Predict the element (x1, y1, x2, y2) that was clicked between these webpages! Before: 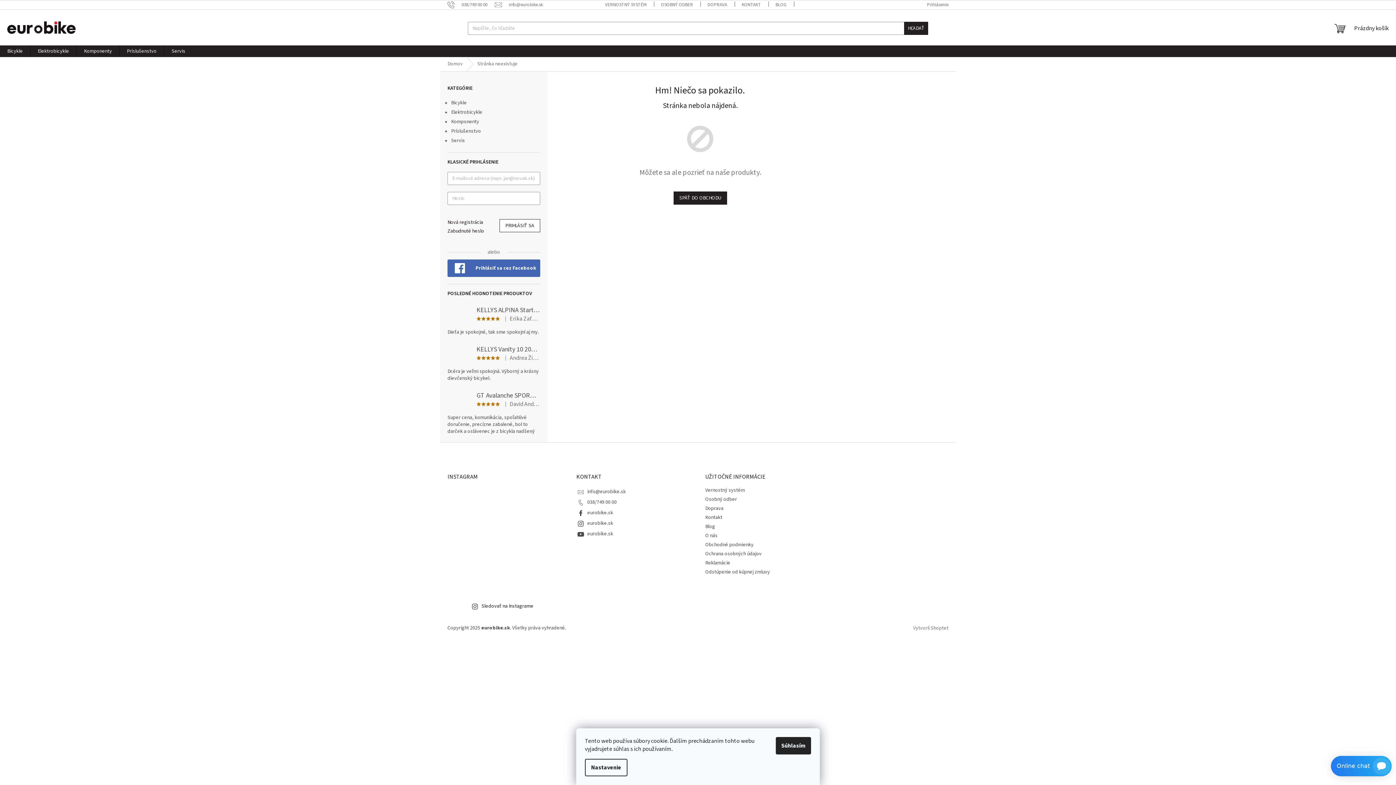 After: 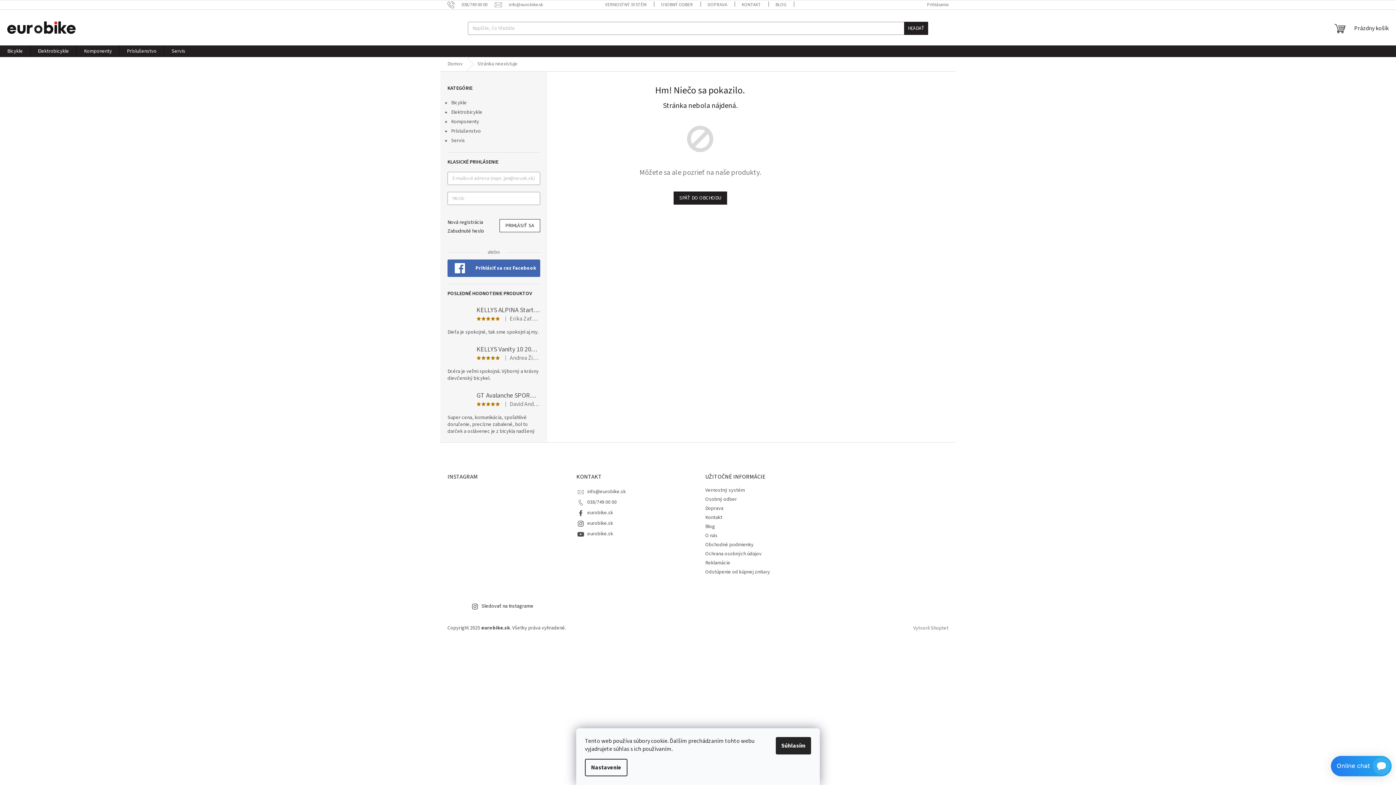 Action: bbox: (447, 487, 484, 523)